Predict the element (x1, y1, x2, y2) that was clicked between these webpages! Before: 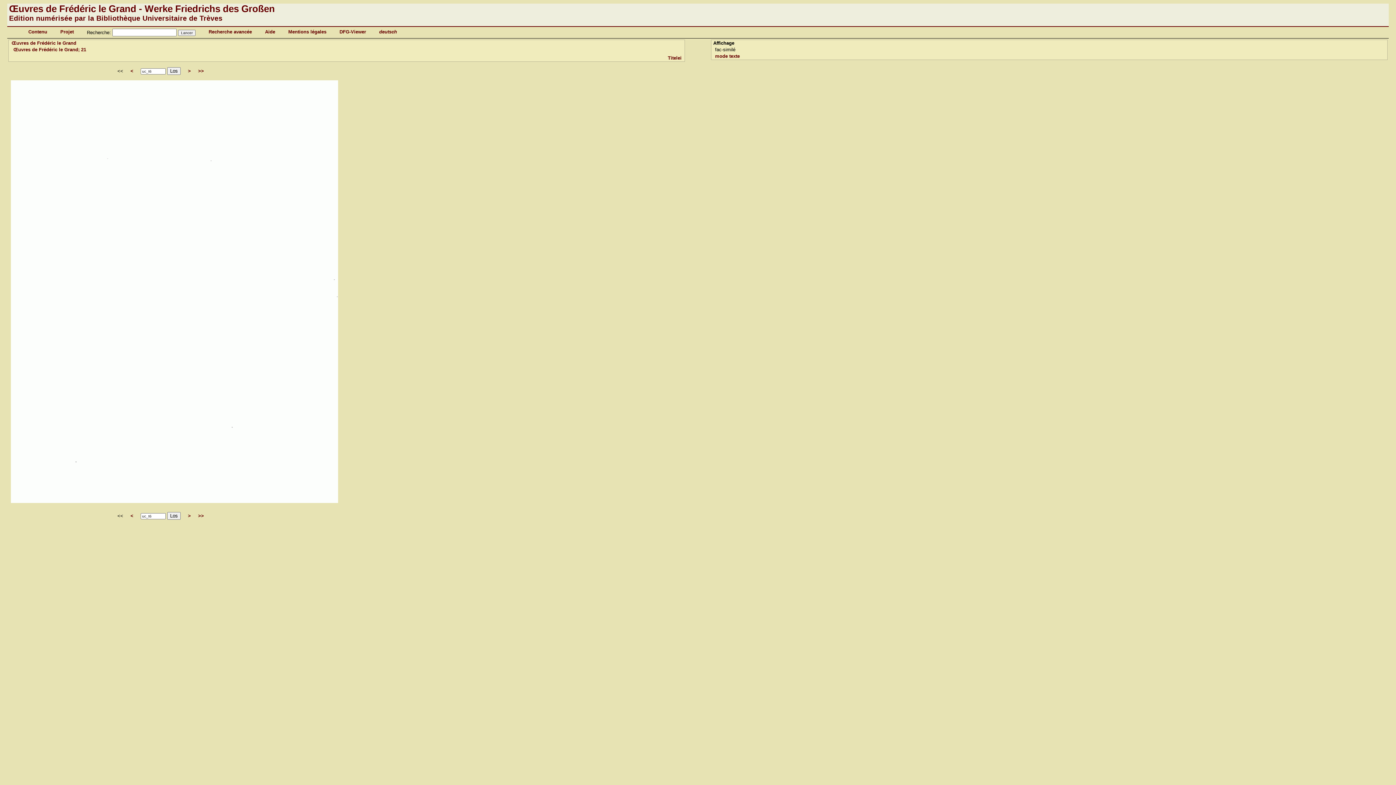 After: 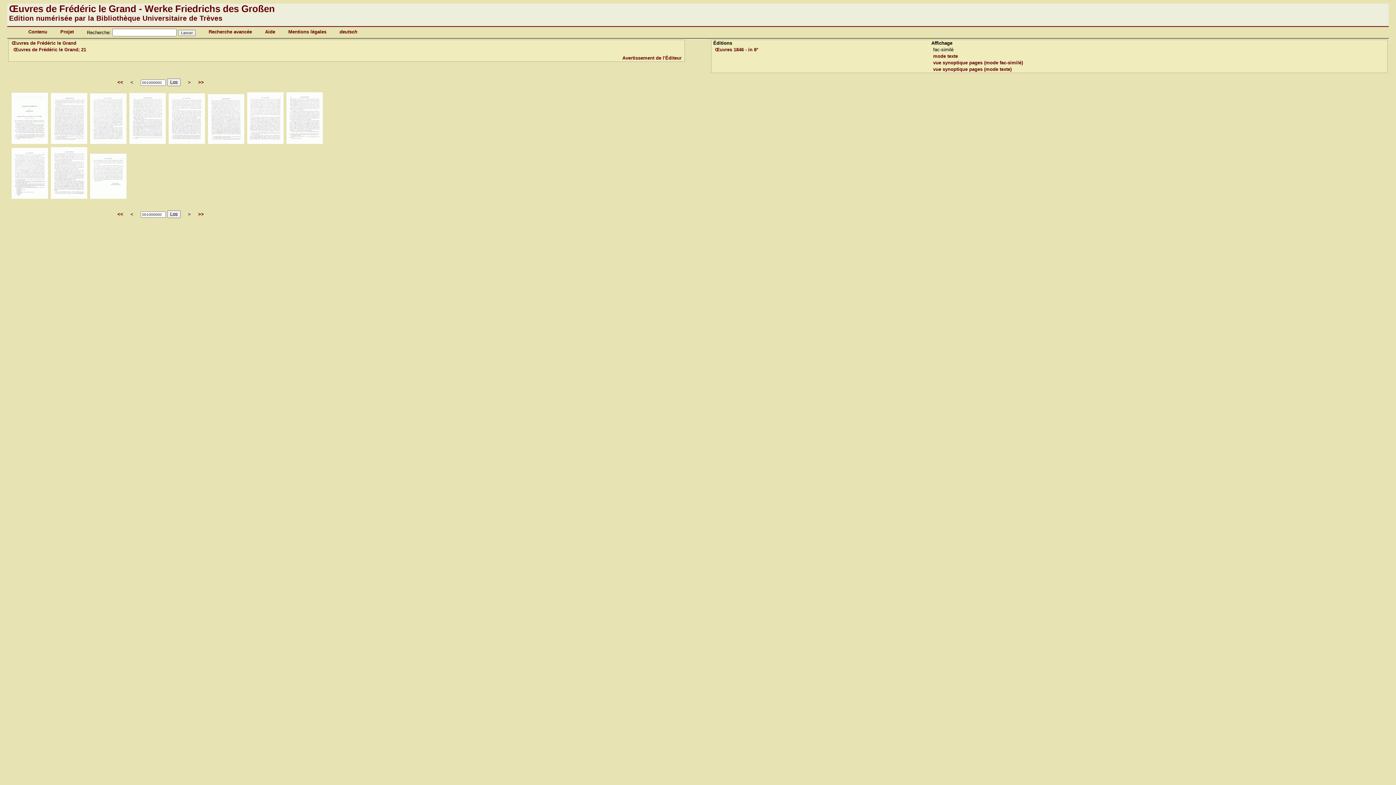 Action: label: >> bbox: (198, 513, 204, 518)